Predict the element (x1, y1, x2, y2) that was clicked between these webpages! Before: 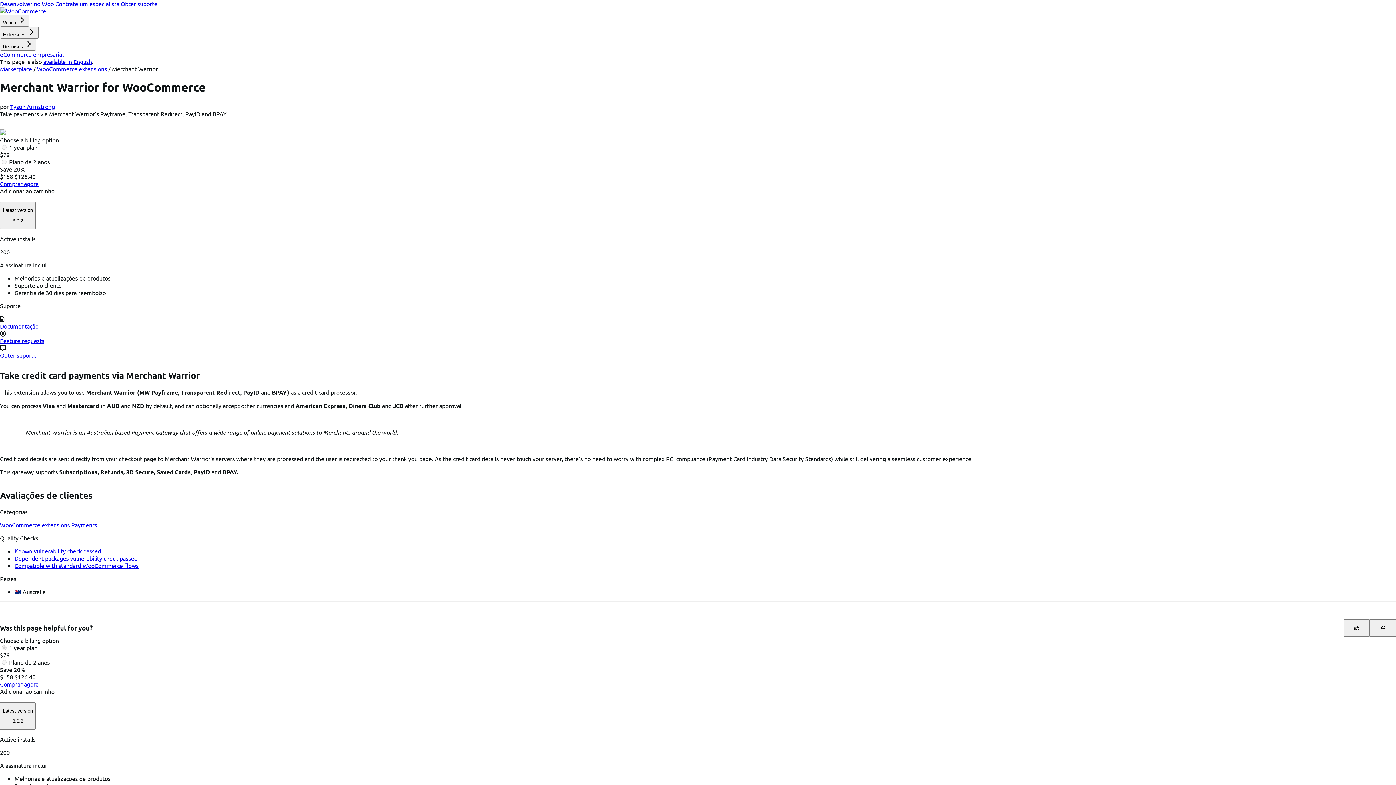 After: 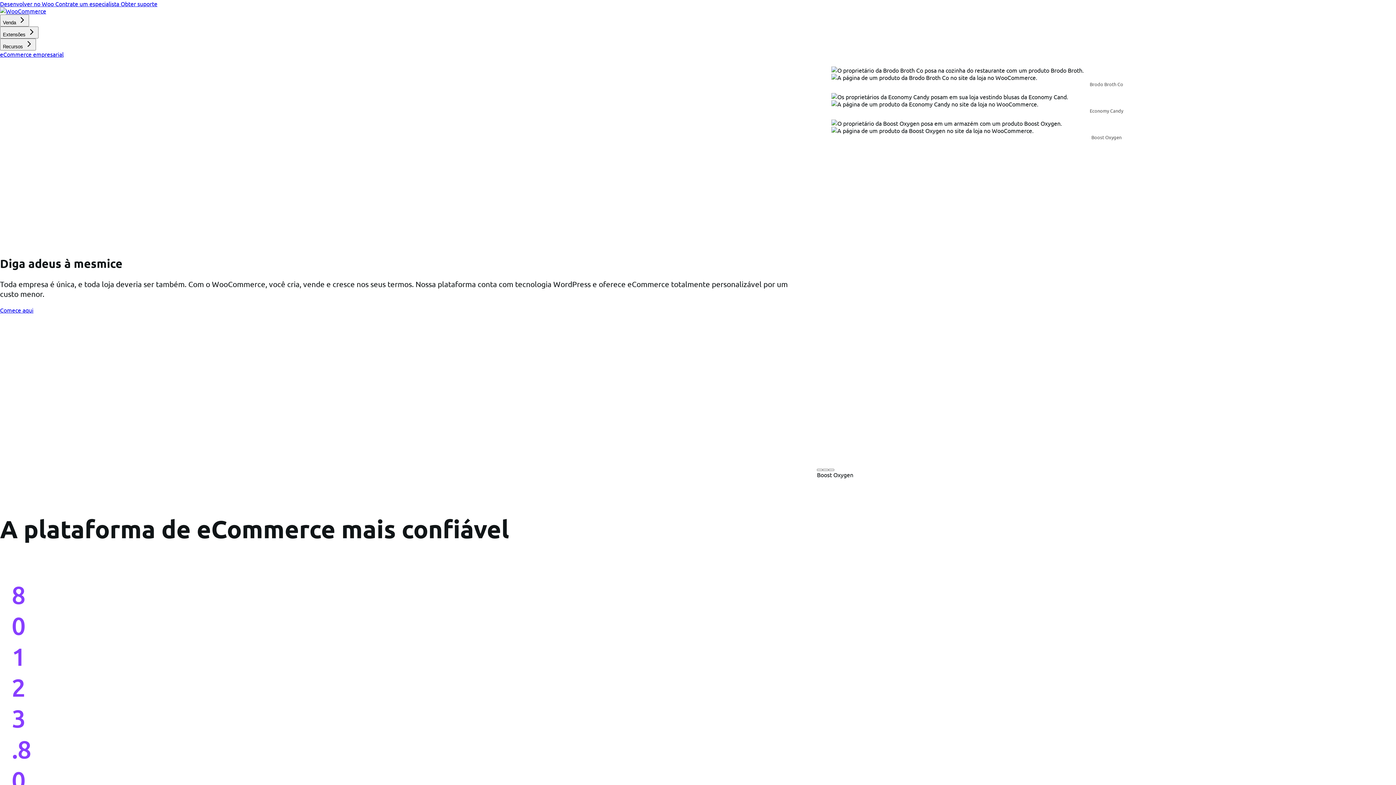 Action: bbox: (0, 7, 46, 14)